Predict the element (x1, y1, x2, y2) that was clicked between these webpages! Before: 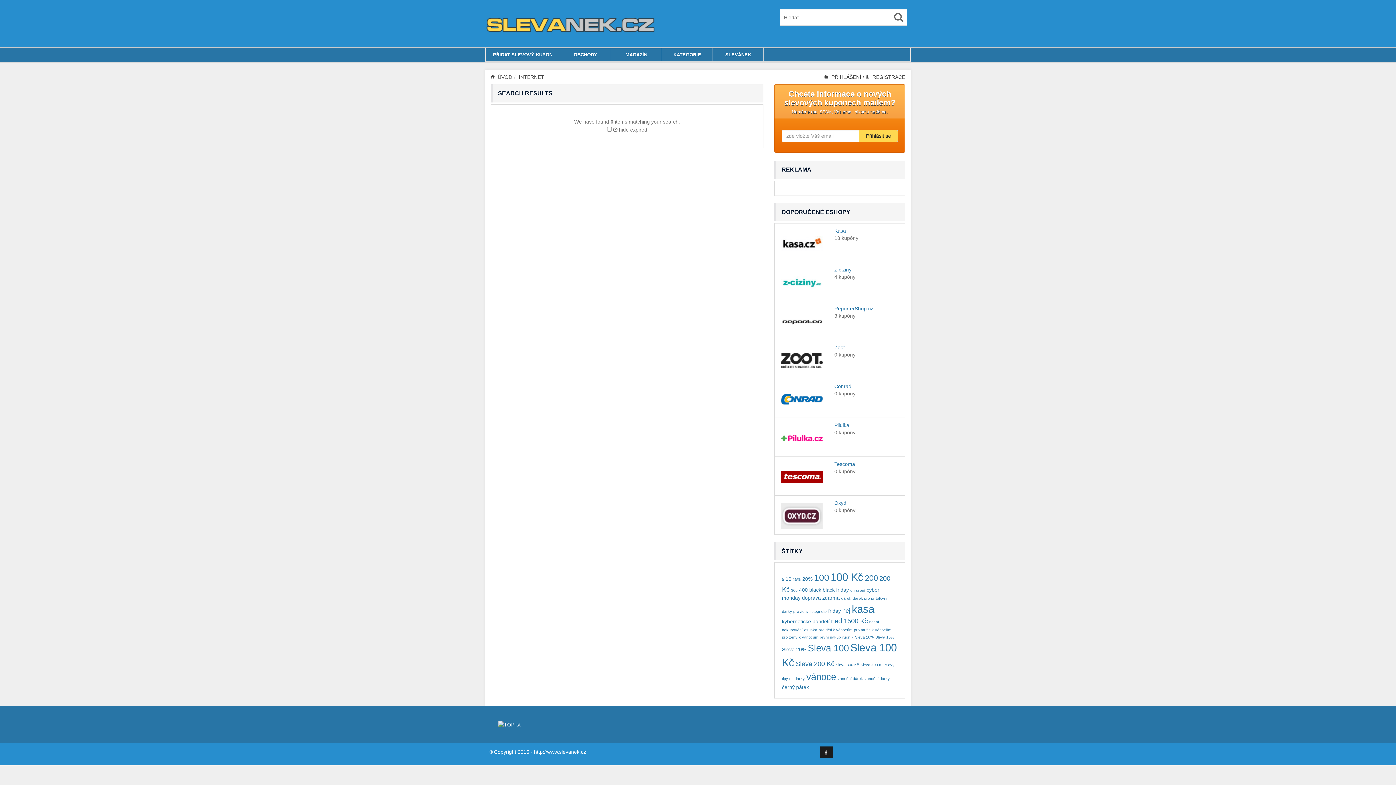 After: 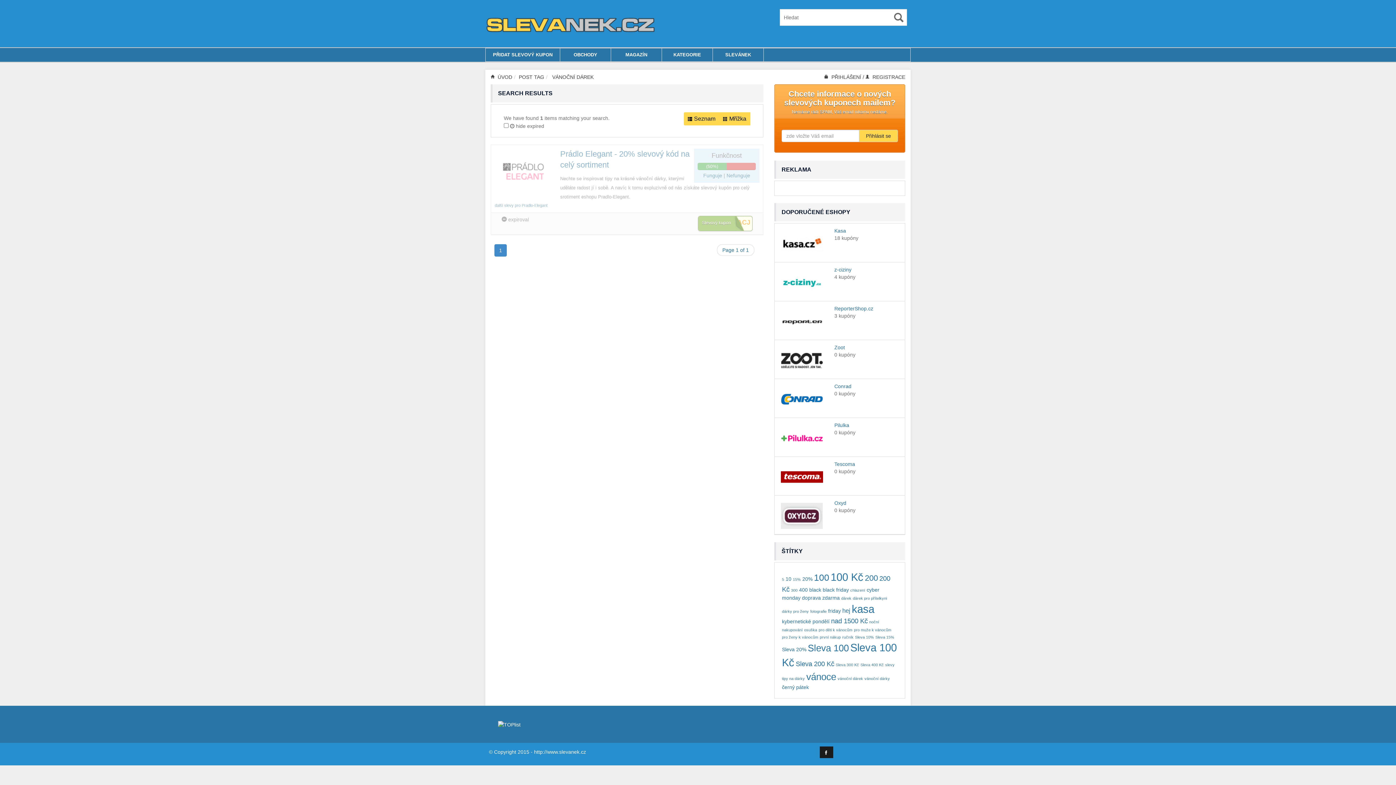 Action: bbox: (837, 676, 863, 681) label: vánoční dárek (1 položka)